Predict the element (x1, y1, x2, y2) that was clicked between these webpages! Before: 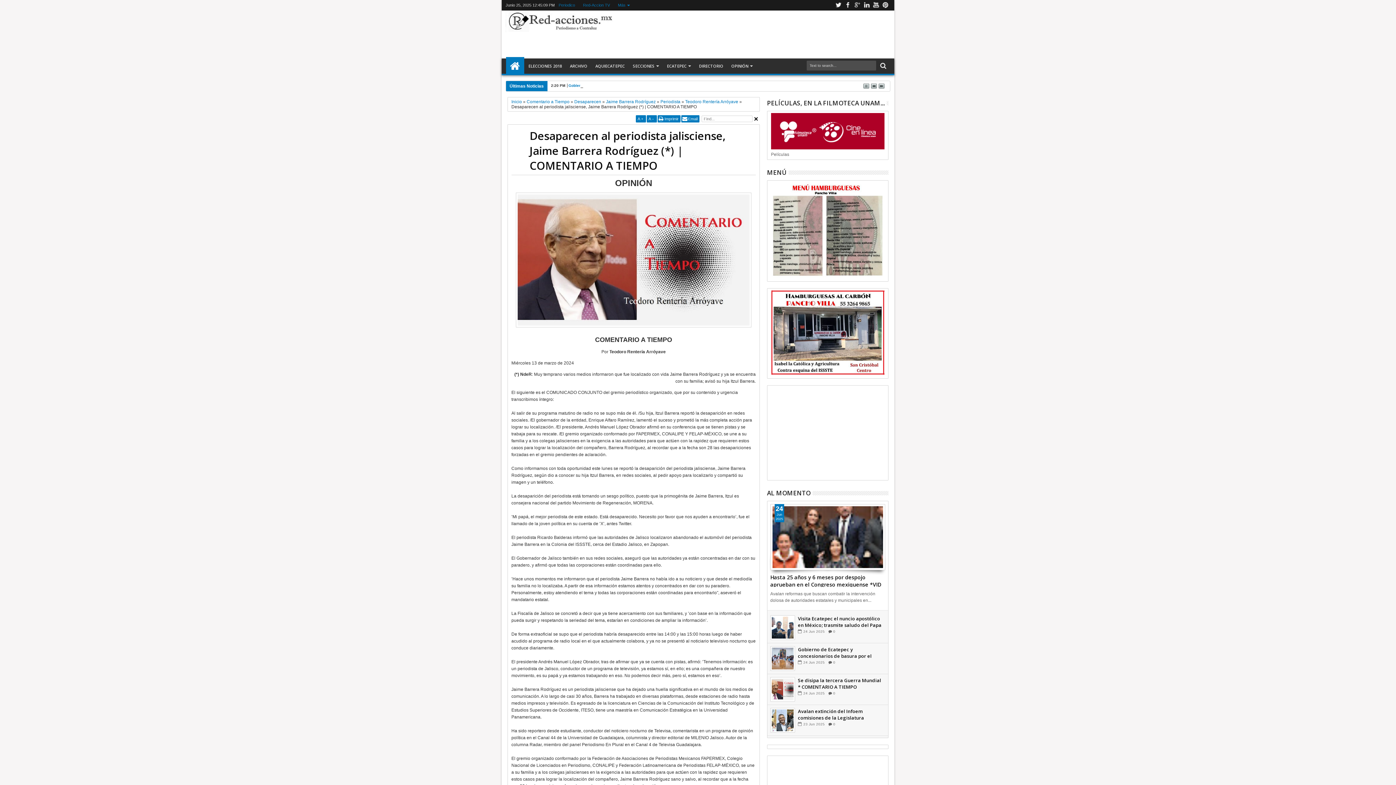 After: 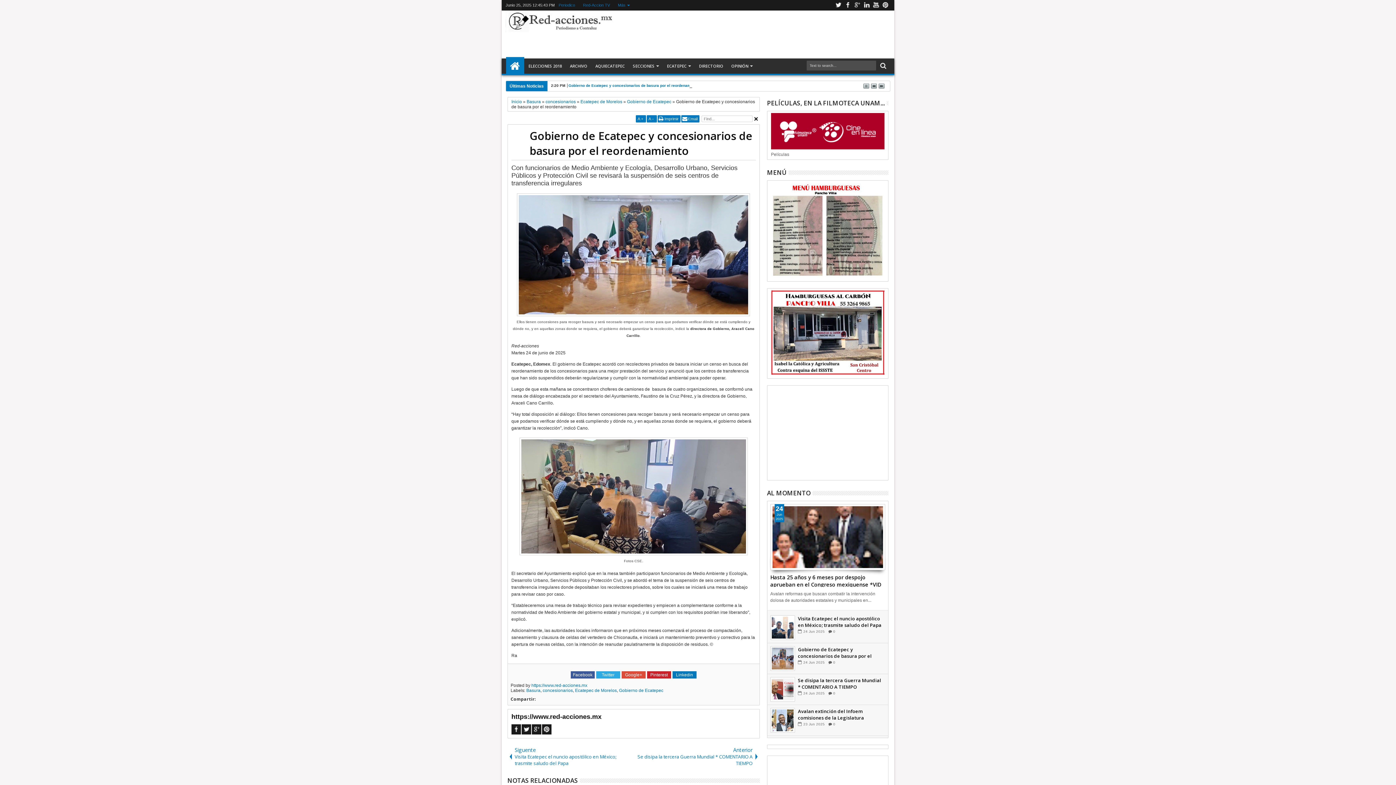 Action: bbox: (771, 648, 793, 669)